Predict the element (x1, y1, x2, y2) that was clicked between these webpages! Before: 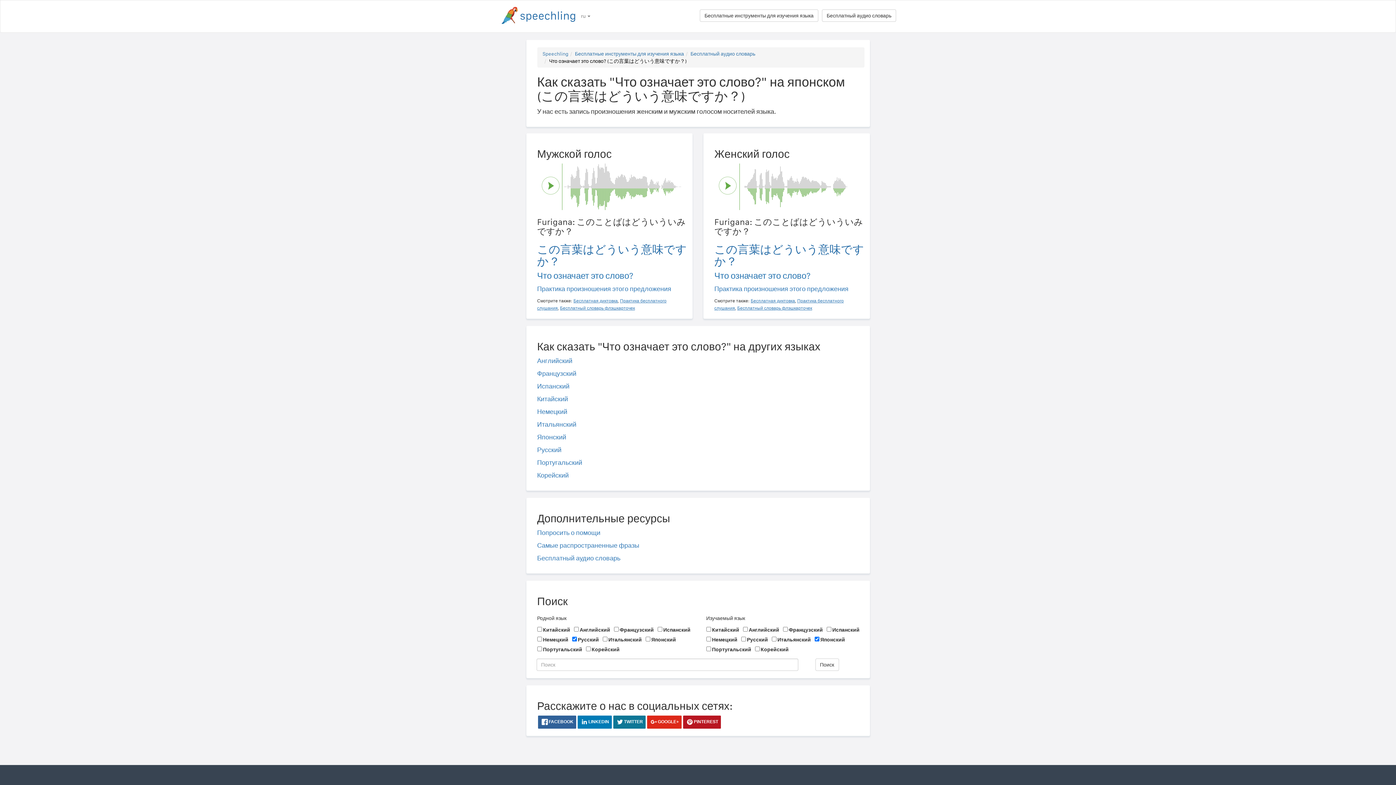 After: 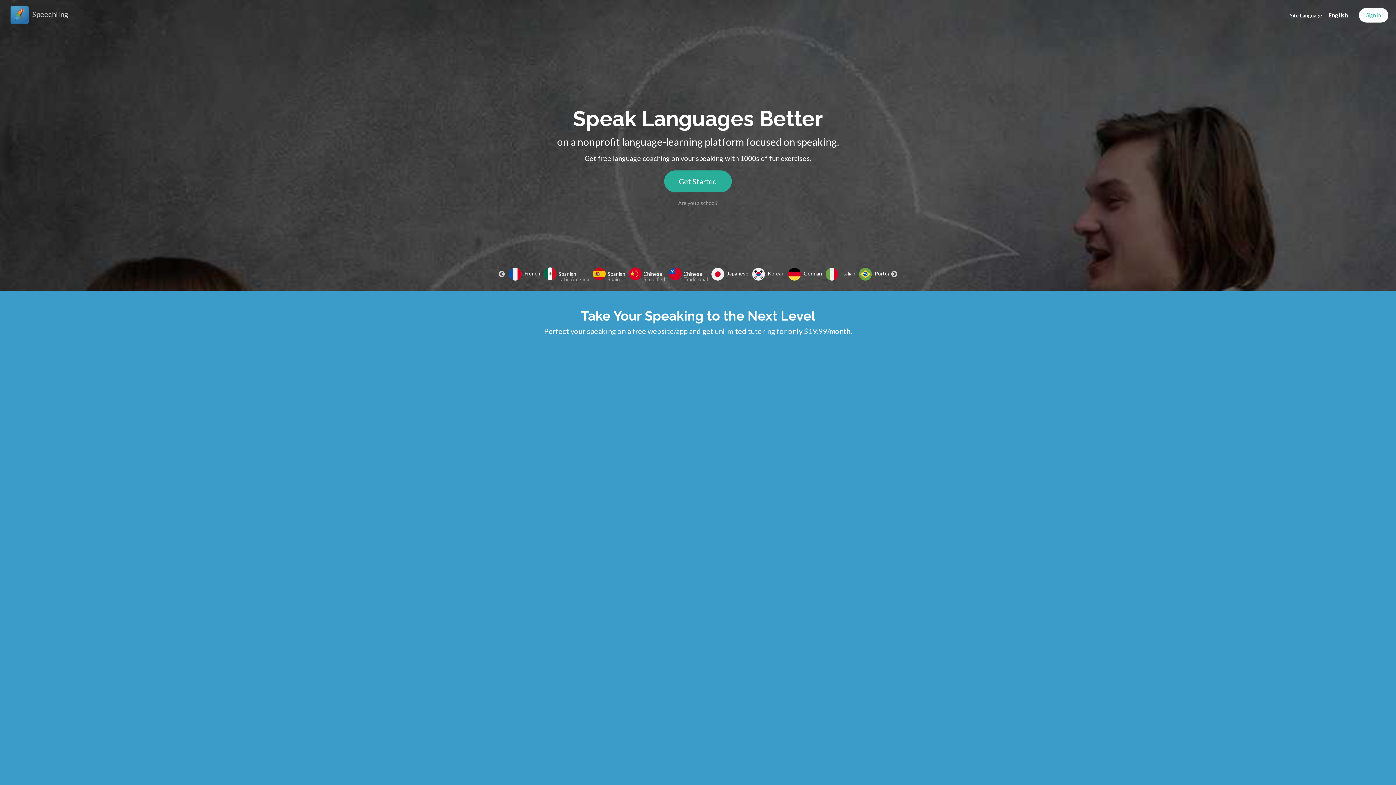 Action: label: Практика произношения этого предложения bbox: (714, 284, 848, 292)